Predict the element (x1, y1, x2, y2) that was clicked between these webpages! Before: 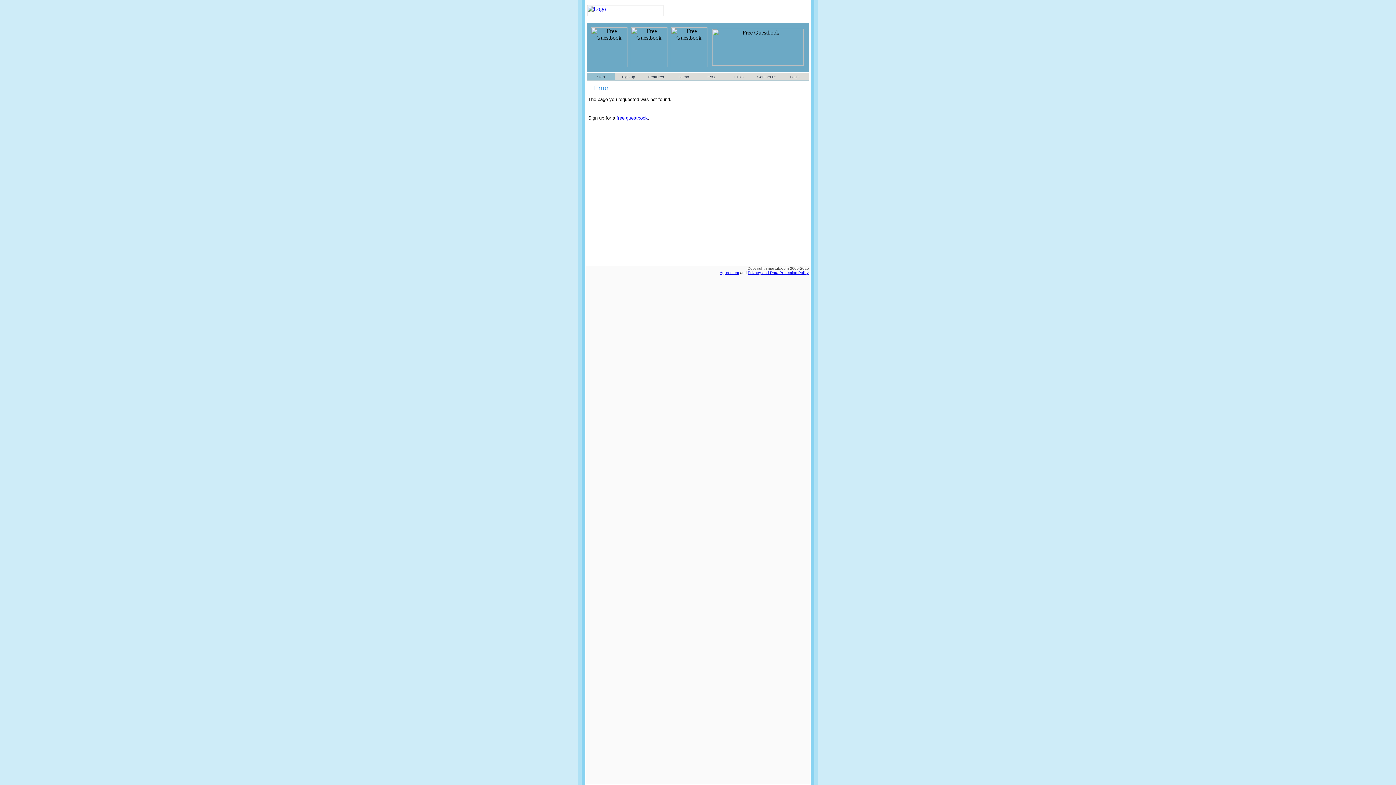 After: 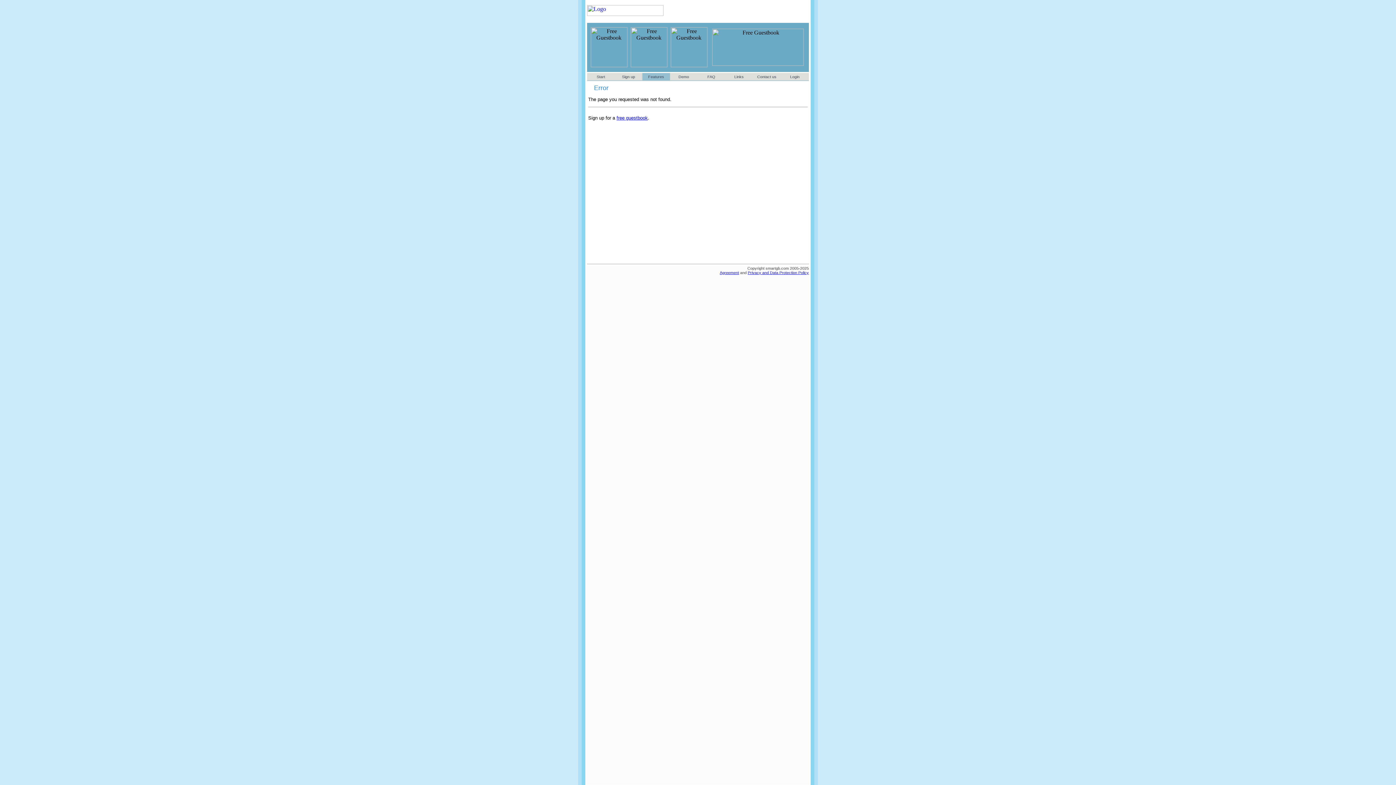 Action: bbox: (648, 74, 664, 78) label: Features